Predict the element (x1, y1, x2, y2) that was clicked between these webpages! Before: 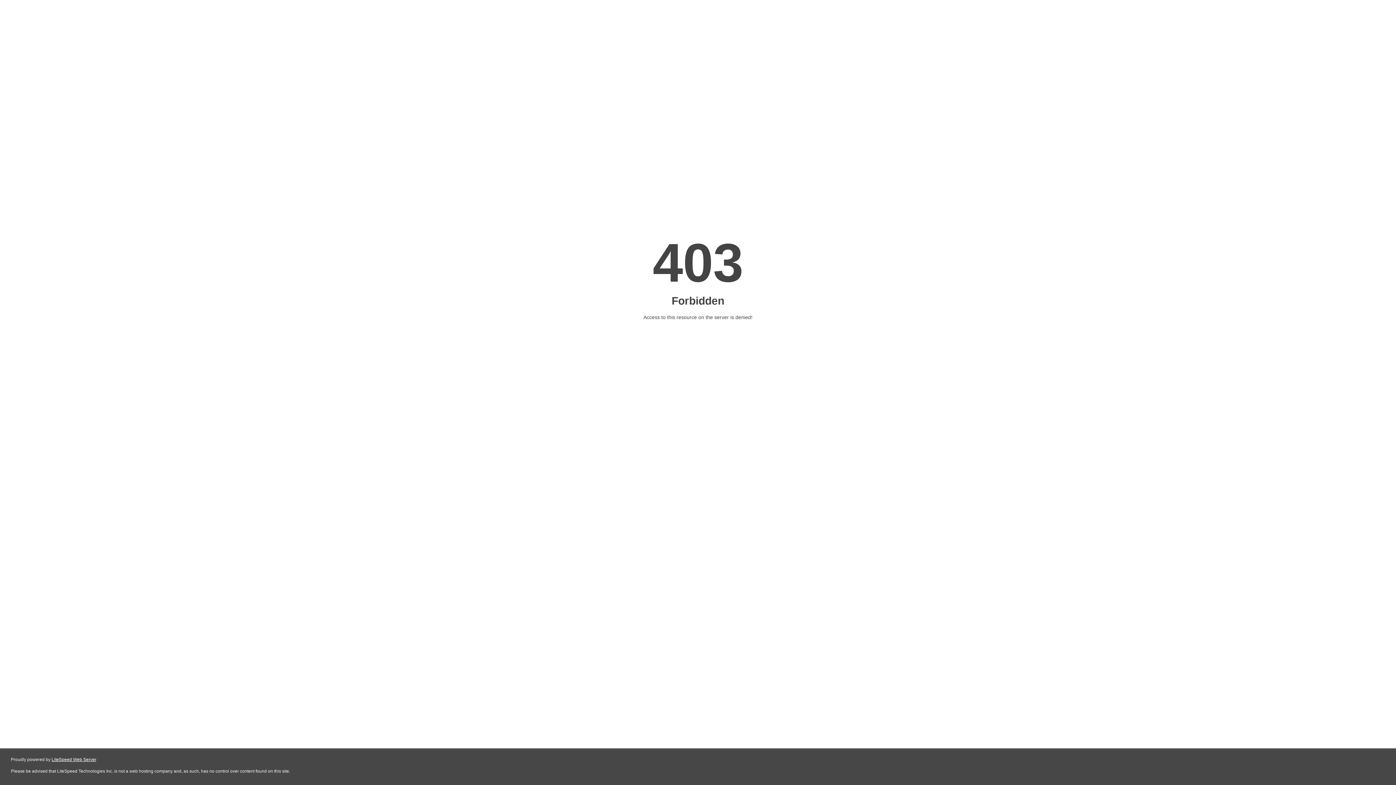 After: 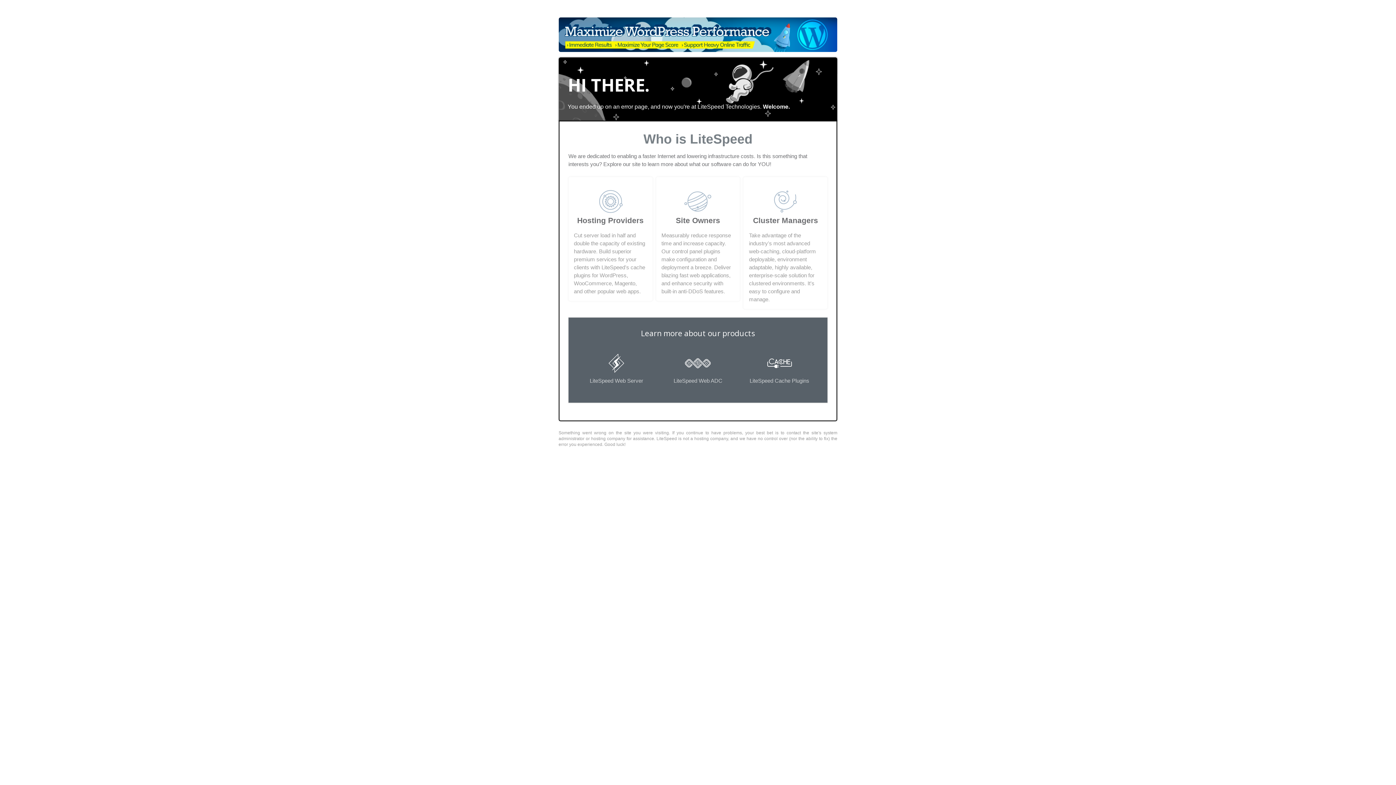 Action: label: LiteSpeed Web Server bbox: (51, 757, 96, 762)